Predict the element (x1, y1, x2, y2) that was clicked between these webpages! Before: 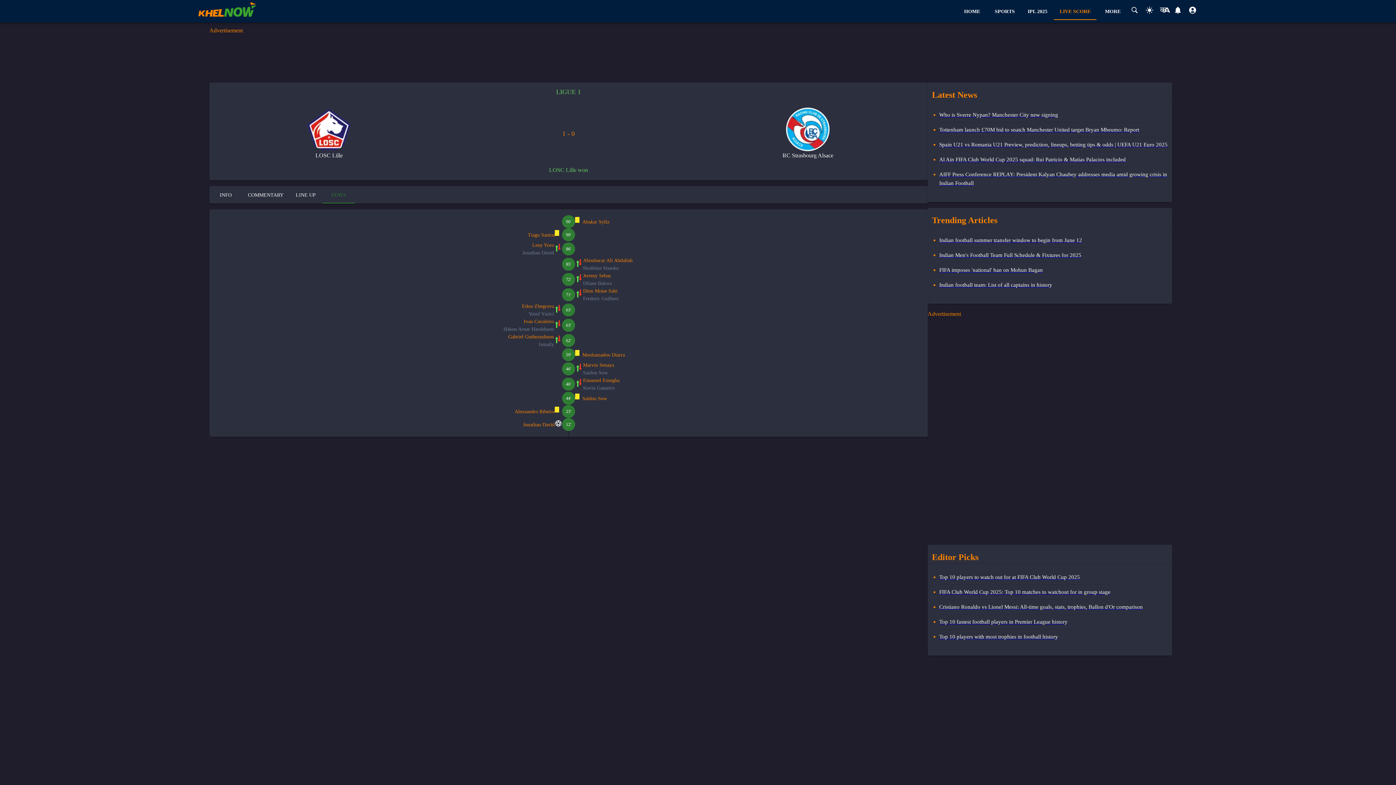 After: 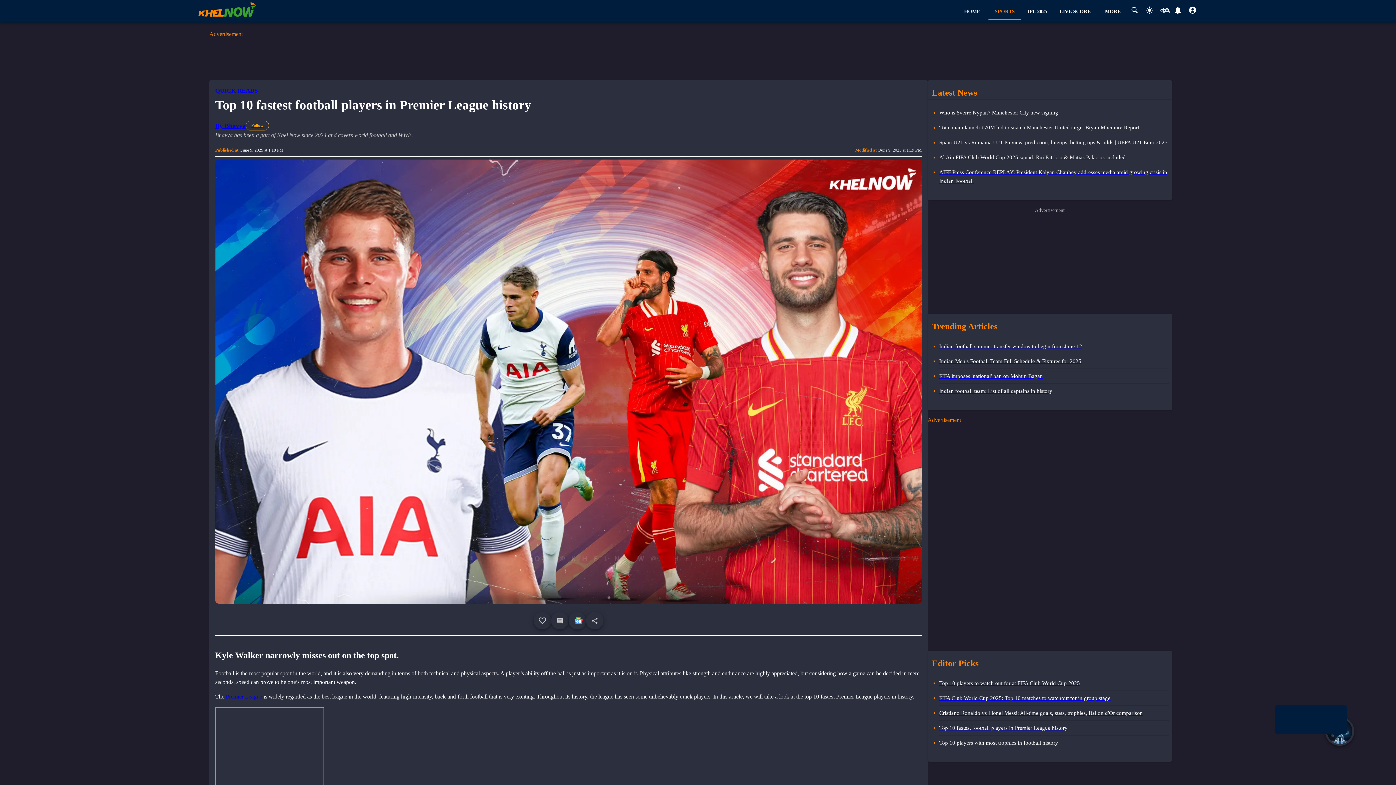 Action: bbox: (939, 618, 1169, 629) label: visit to Top 10 fastest football players in Premier League history